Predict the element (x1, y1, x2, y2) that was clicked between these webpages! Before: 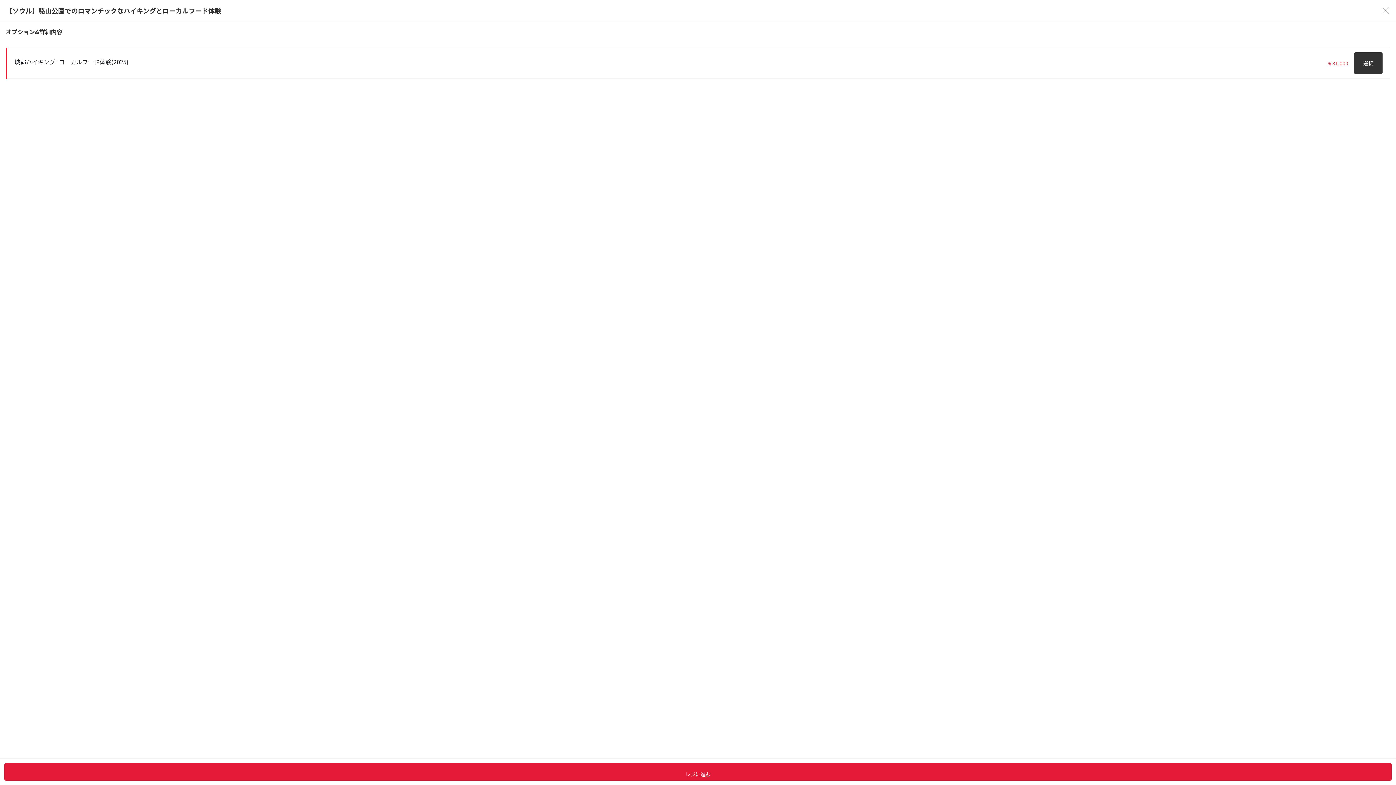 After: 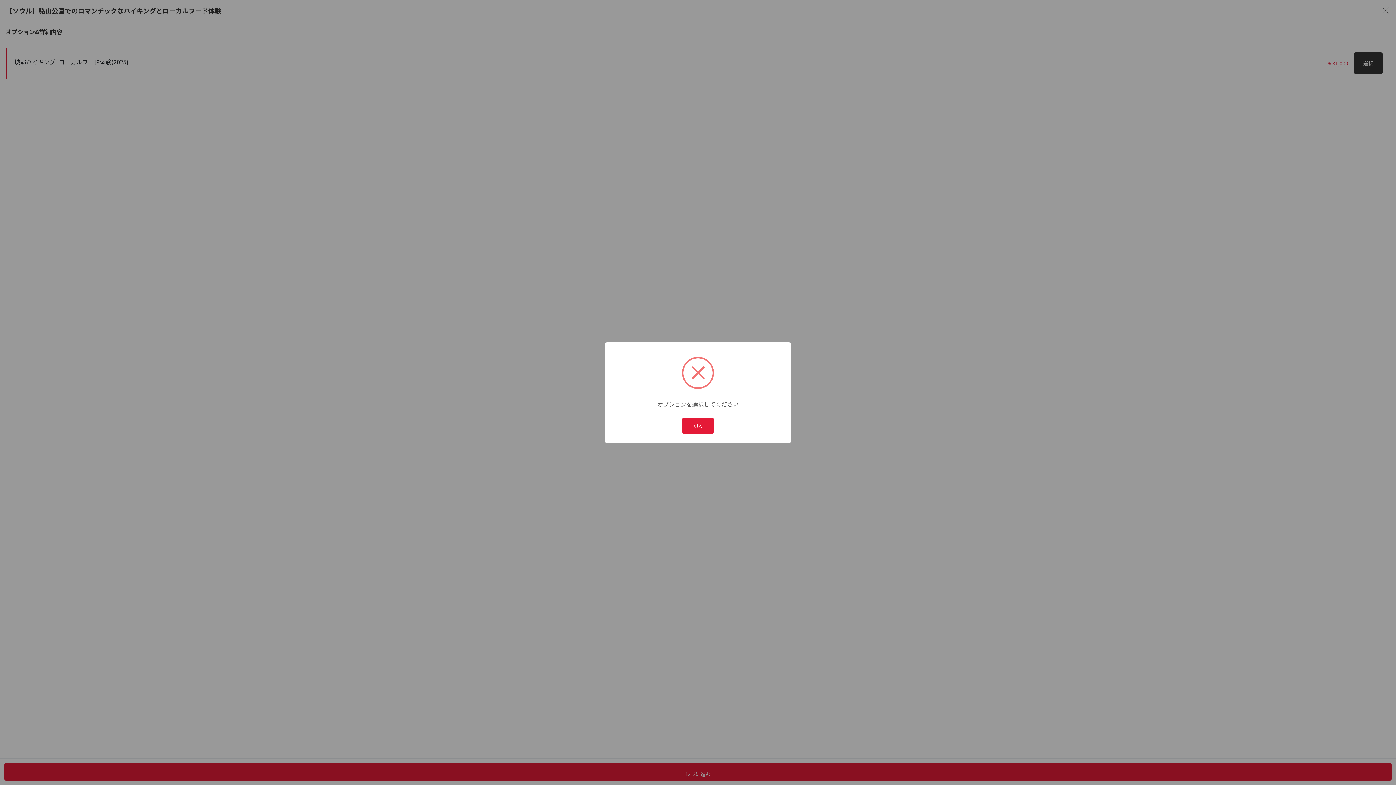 Action: bbox: (4, 763, 1392, 781) label: レジに進む